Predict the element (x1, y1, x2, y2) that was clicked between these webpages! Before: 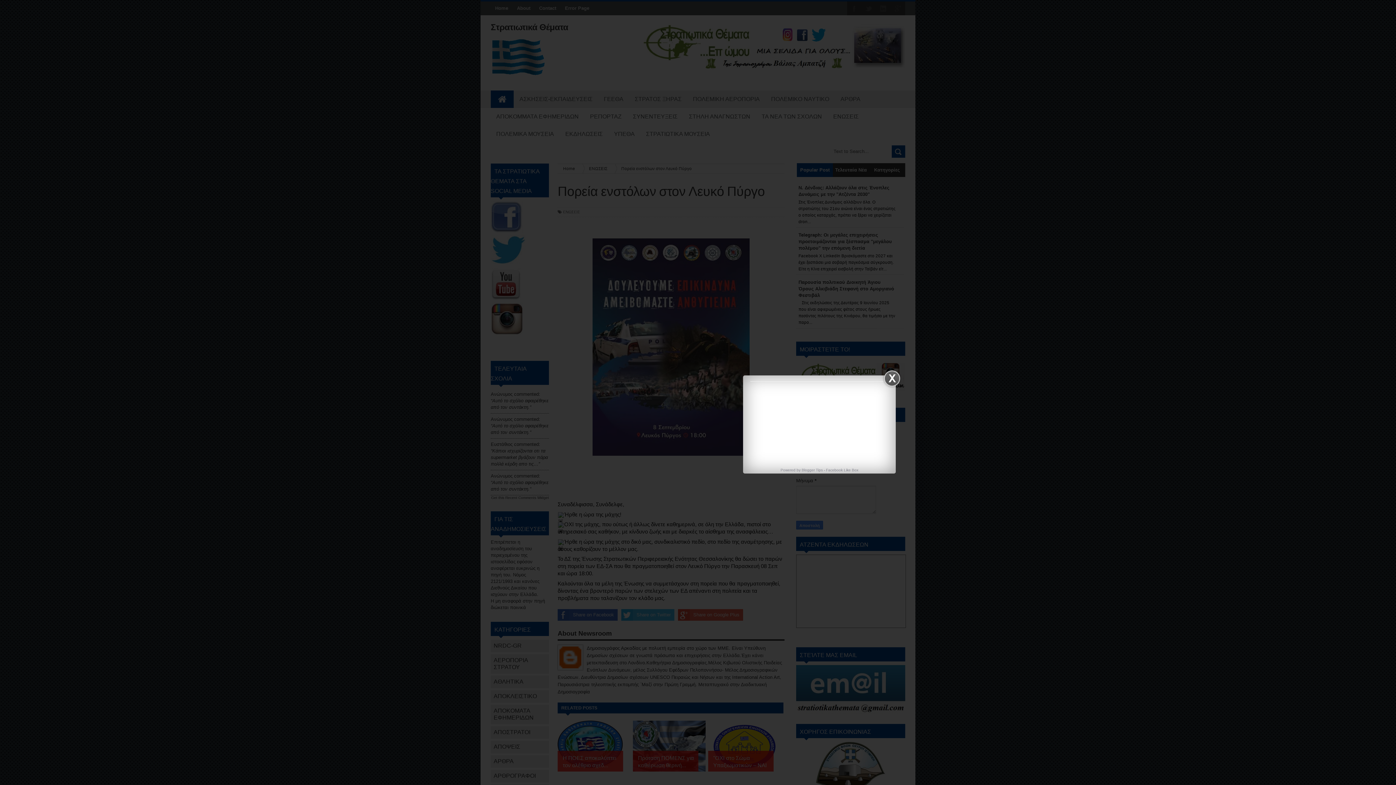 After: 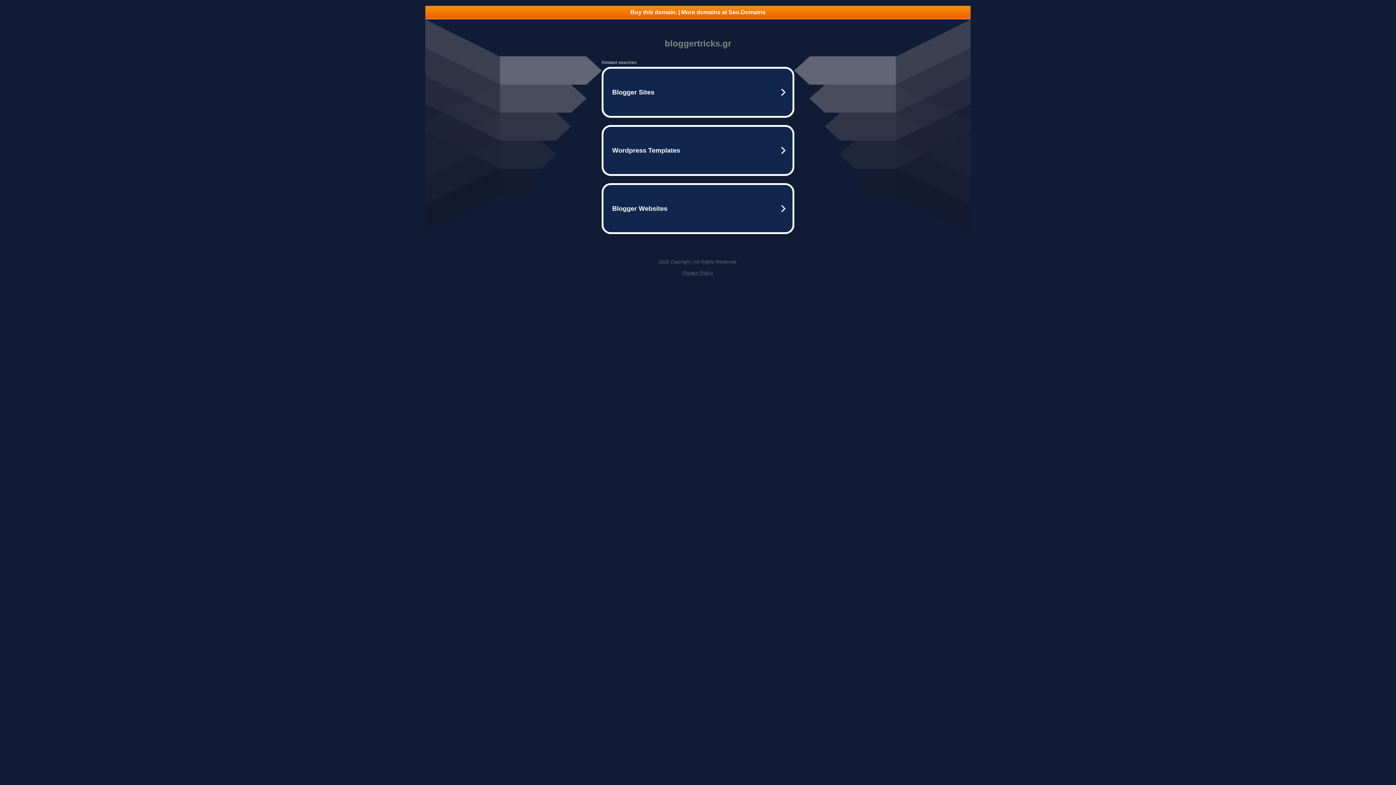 Action: bbox: (826, 468, 858, 472) label: Facebook Like Box